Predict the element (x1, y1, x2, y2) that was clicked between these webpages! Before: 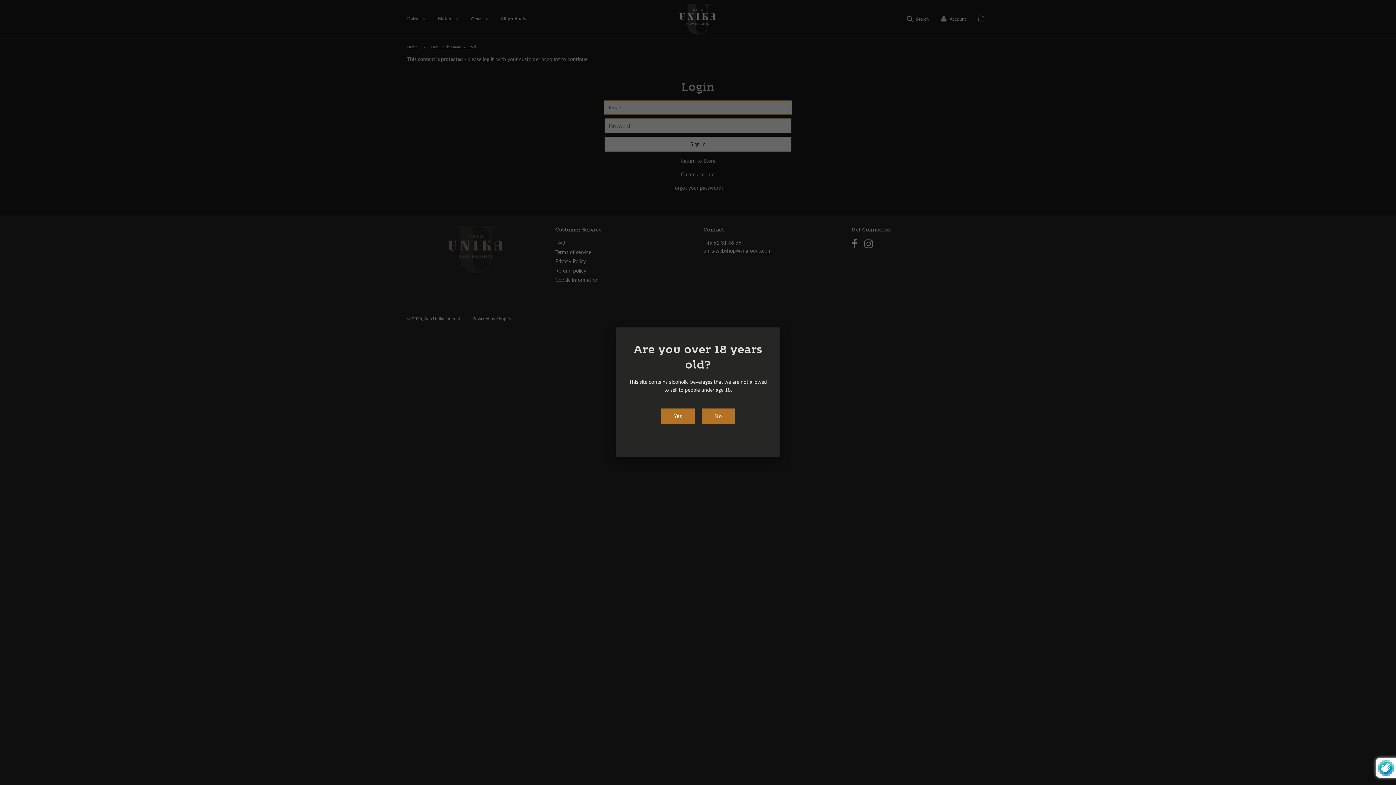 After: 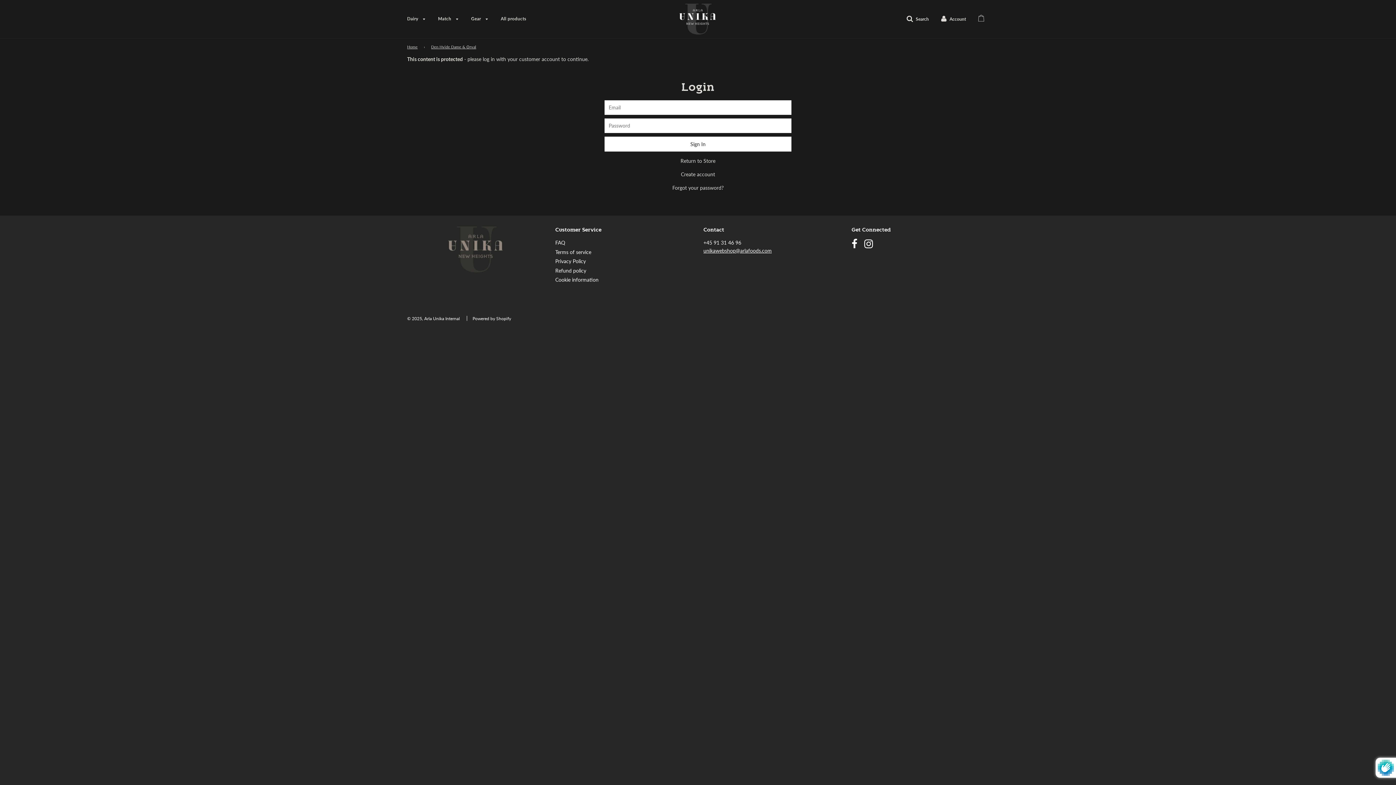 Action: bbox: (661, 408, 695, 424) label: Yes